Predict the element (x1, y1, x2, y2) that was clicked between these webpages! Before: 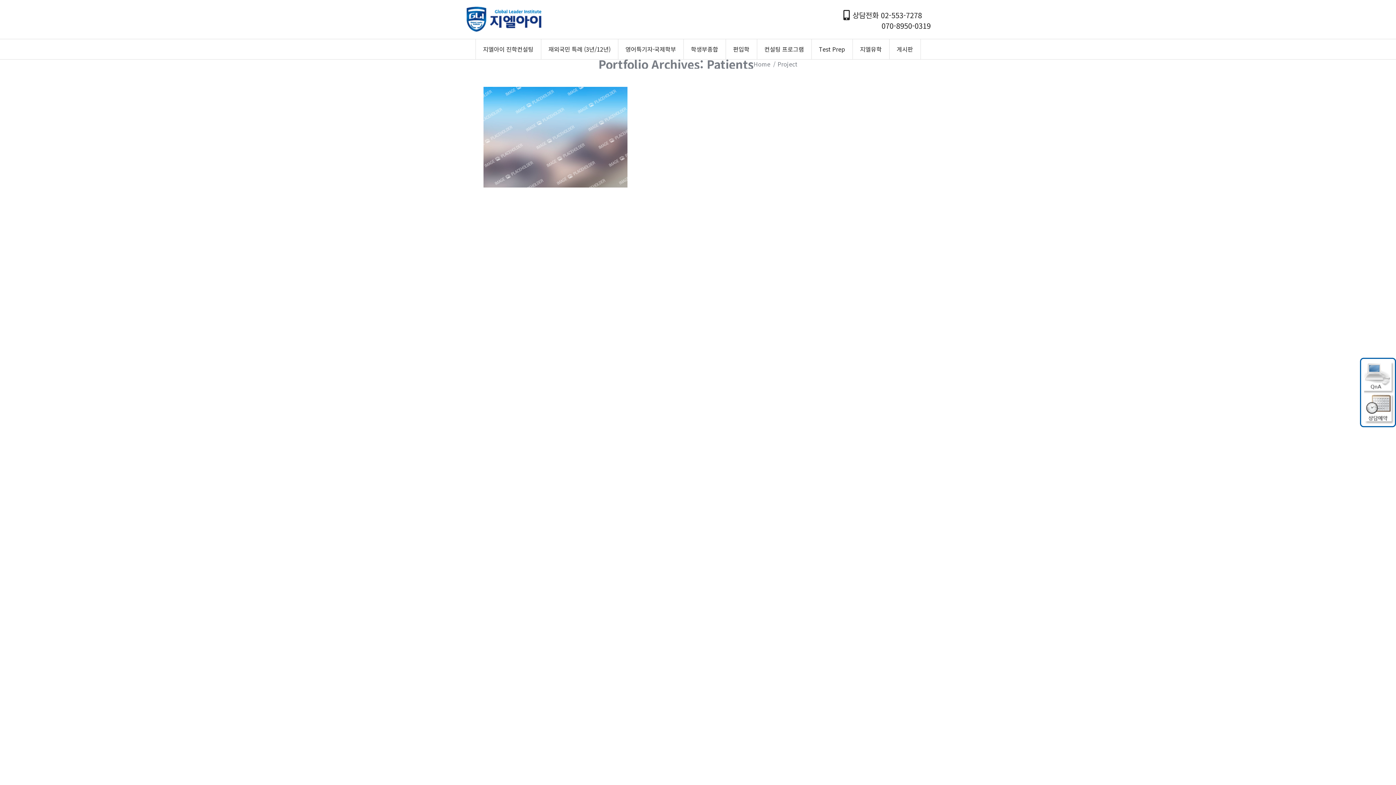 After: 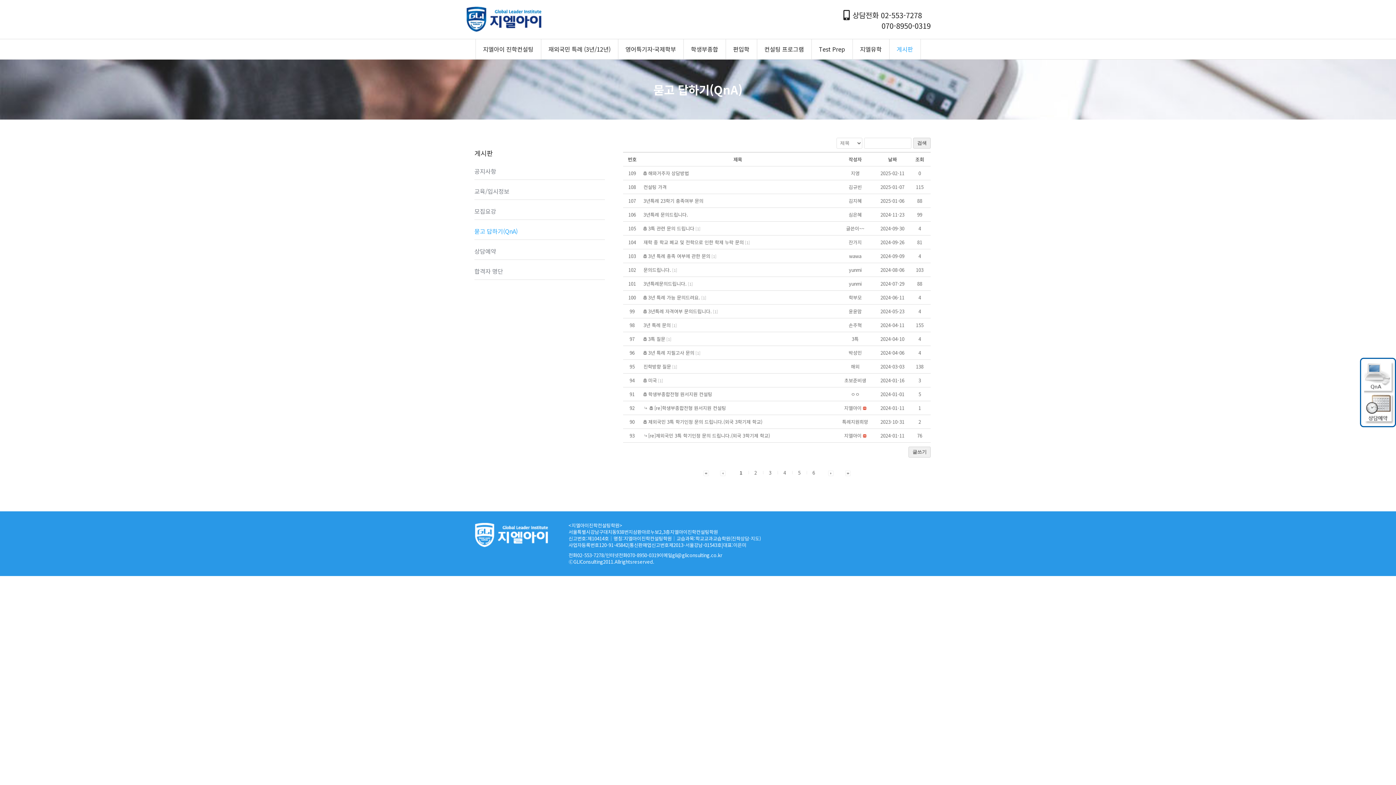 Action: bbox: (1364, 362, 1395, 393) label: QNA